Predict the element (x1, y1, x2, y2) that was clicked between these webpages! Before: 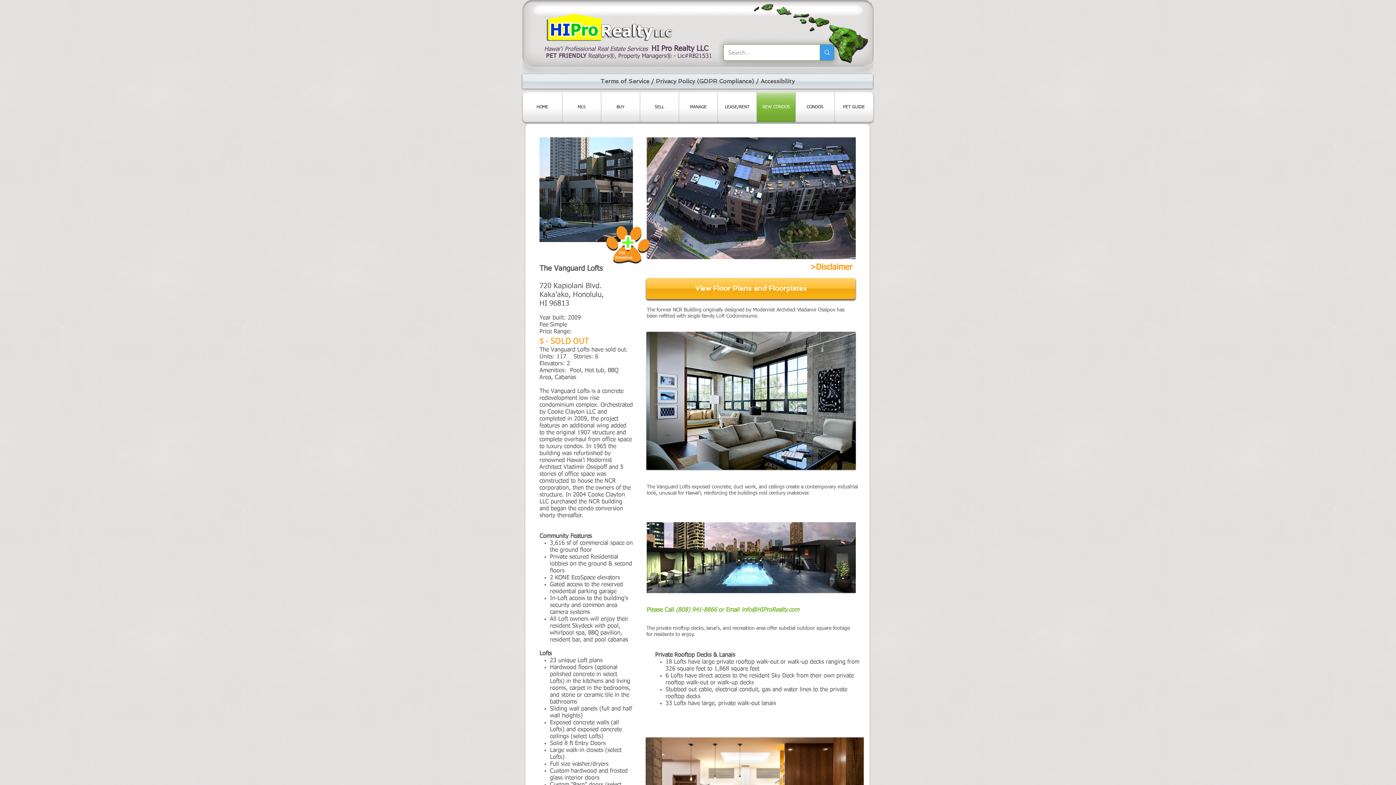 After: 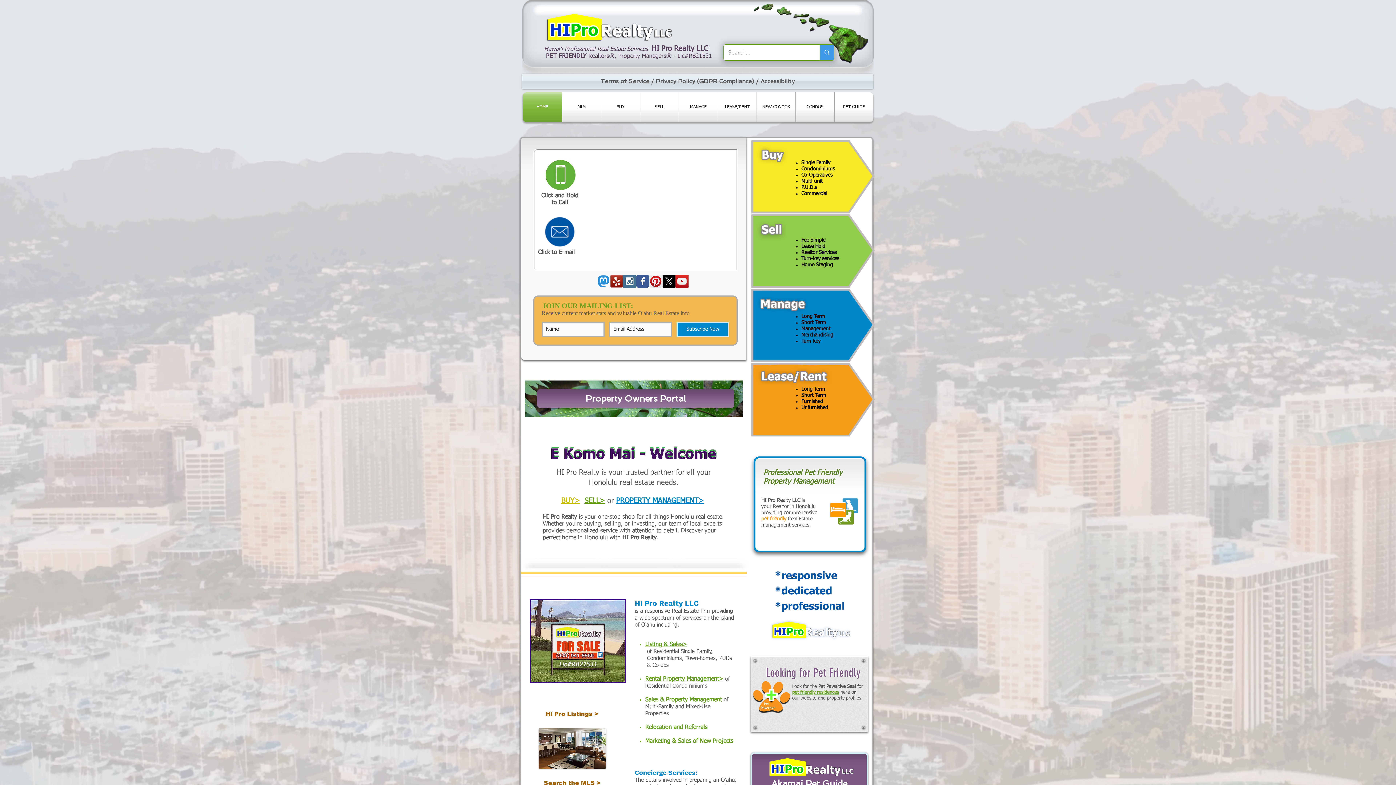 Action: bbox: (522, 92, 562, 122) label: HOME